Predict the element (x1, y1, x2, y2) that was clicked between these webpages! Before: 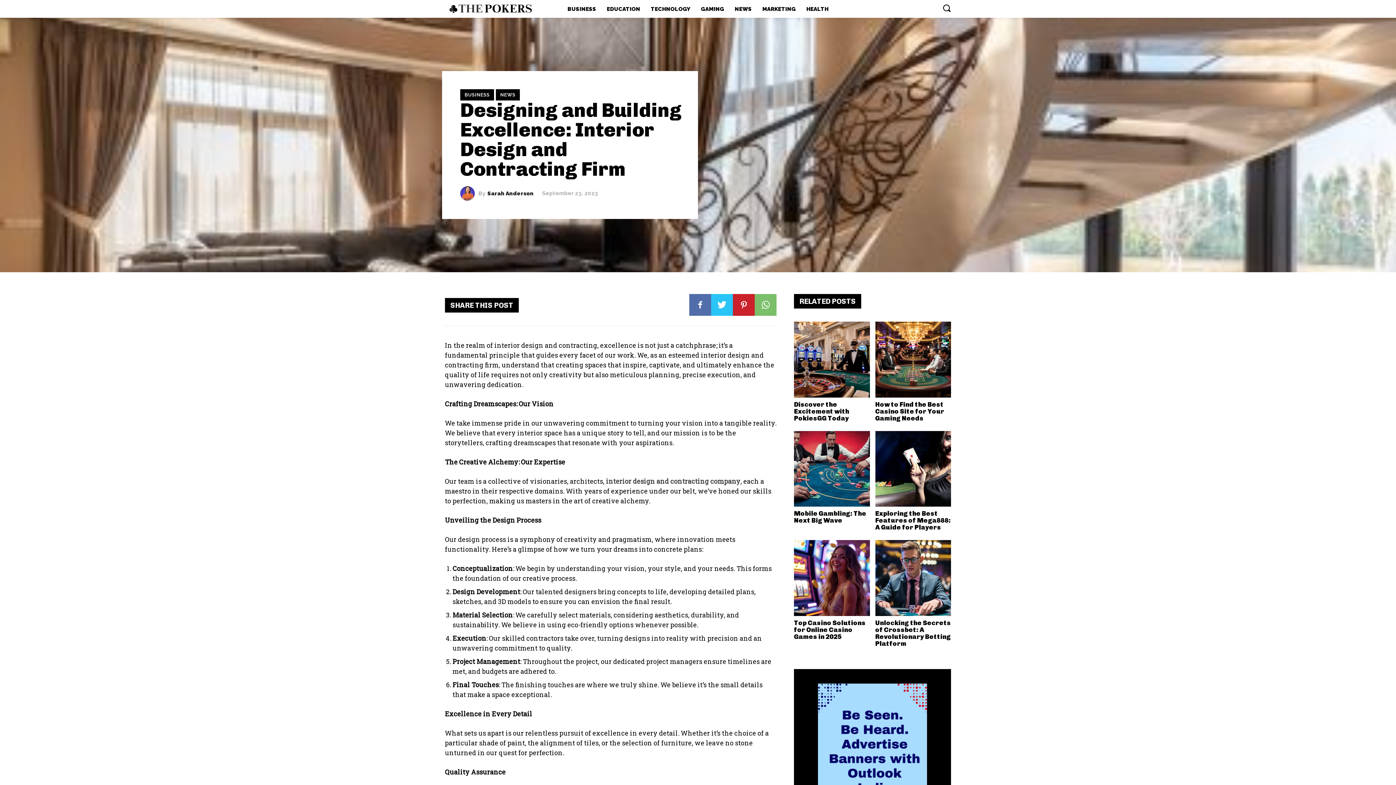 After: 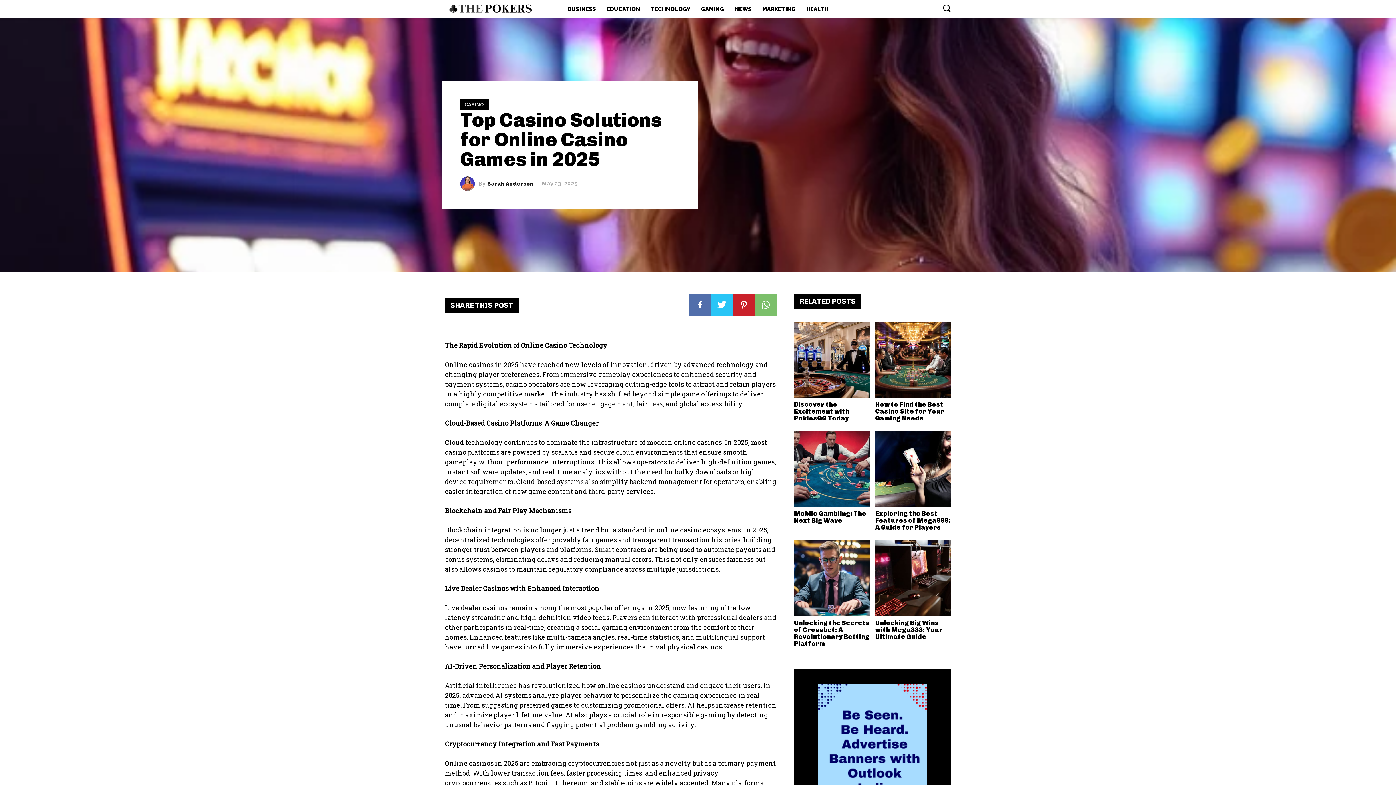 Action: bbox: (794, 619, 865, 641) label: Top Casino Solutions for Online Casino Games in 2025